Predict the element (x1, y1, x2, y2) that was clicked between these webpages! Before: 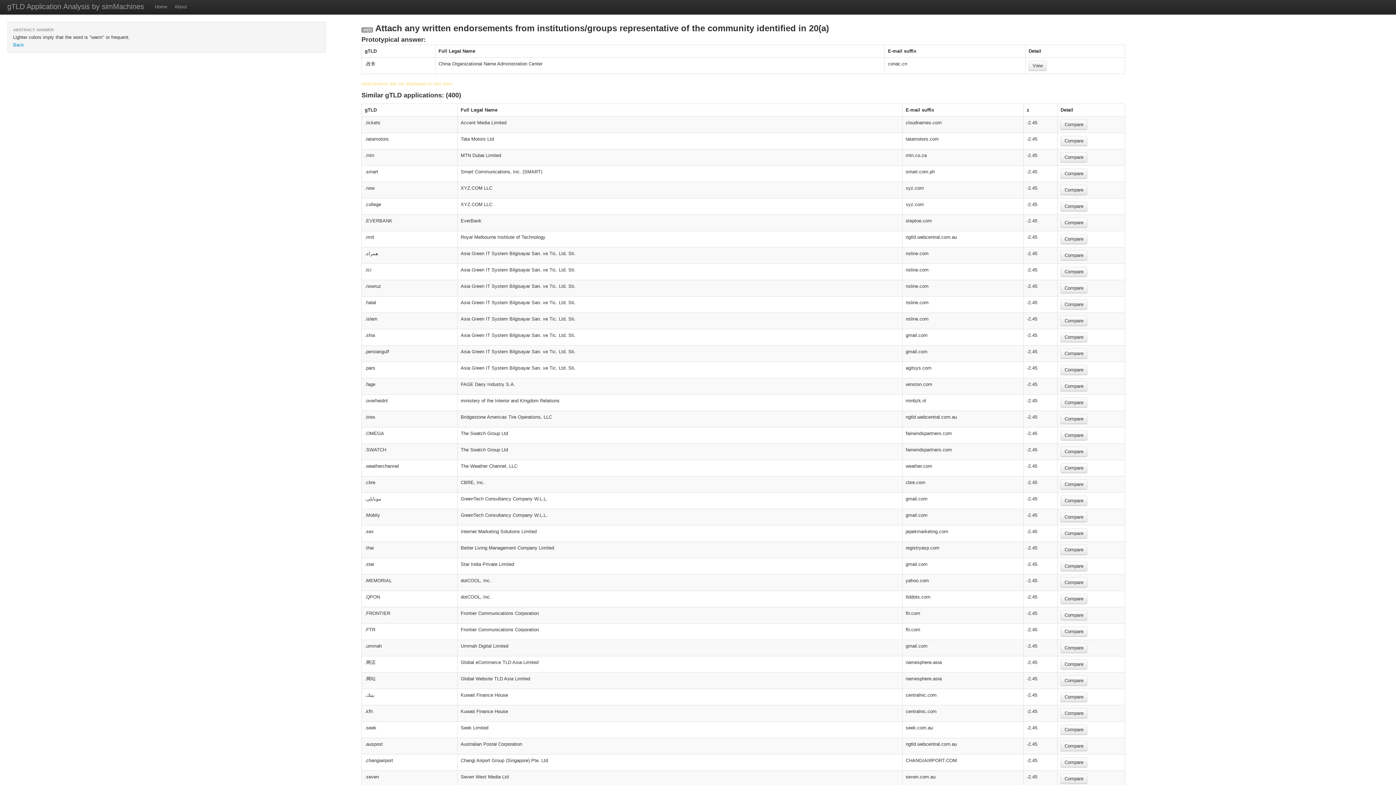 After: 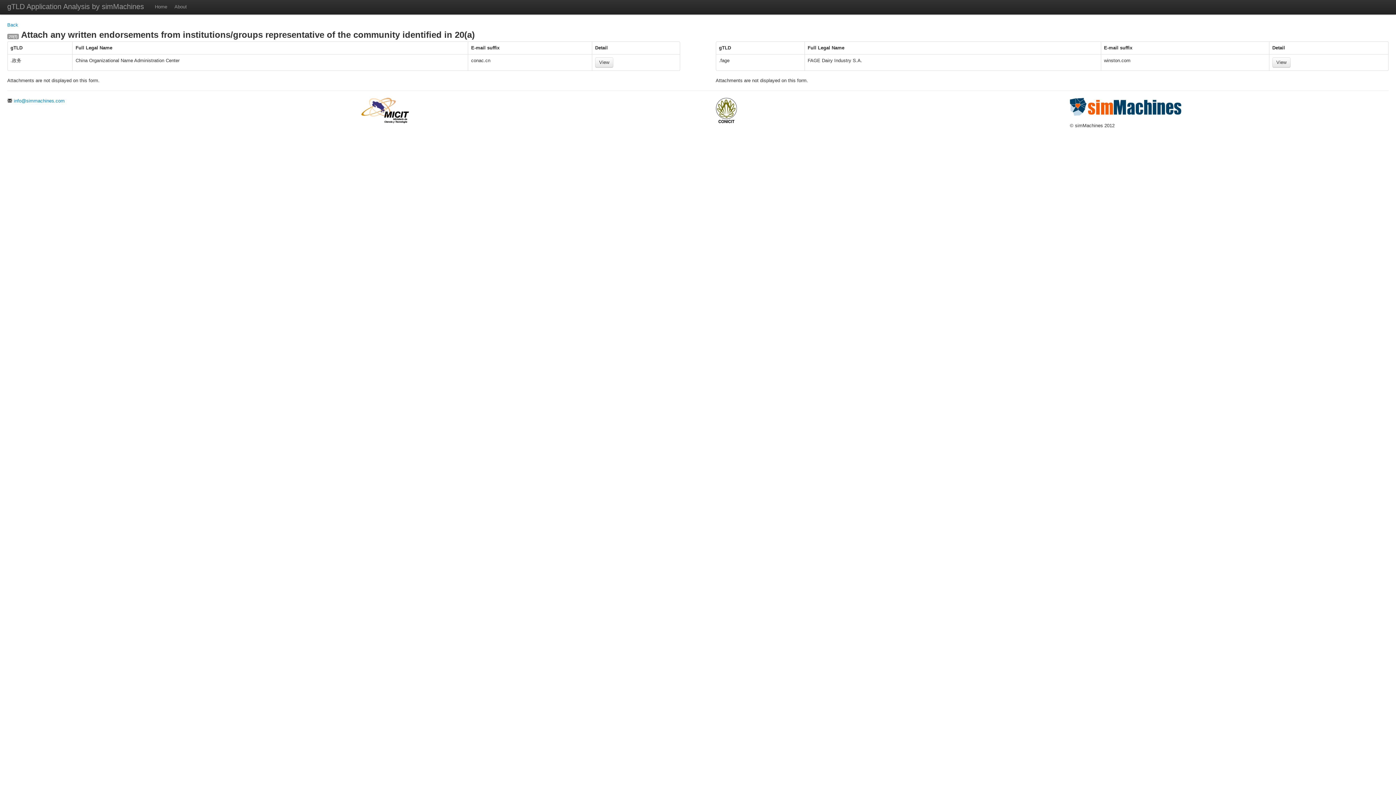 Action: label: Compare bbox: (1060, 381, 1087, 391)